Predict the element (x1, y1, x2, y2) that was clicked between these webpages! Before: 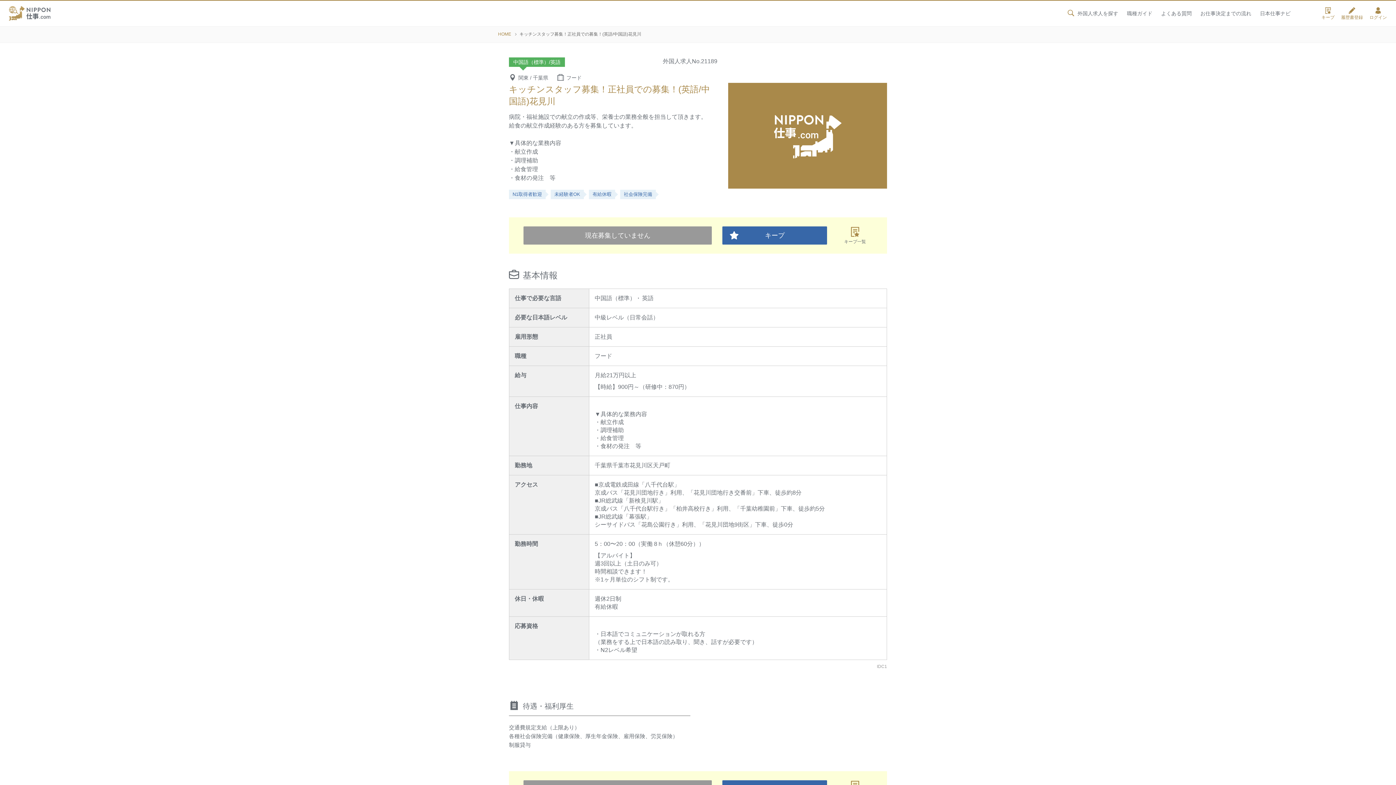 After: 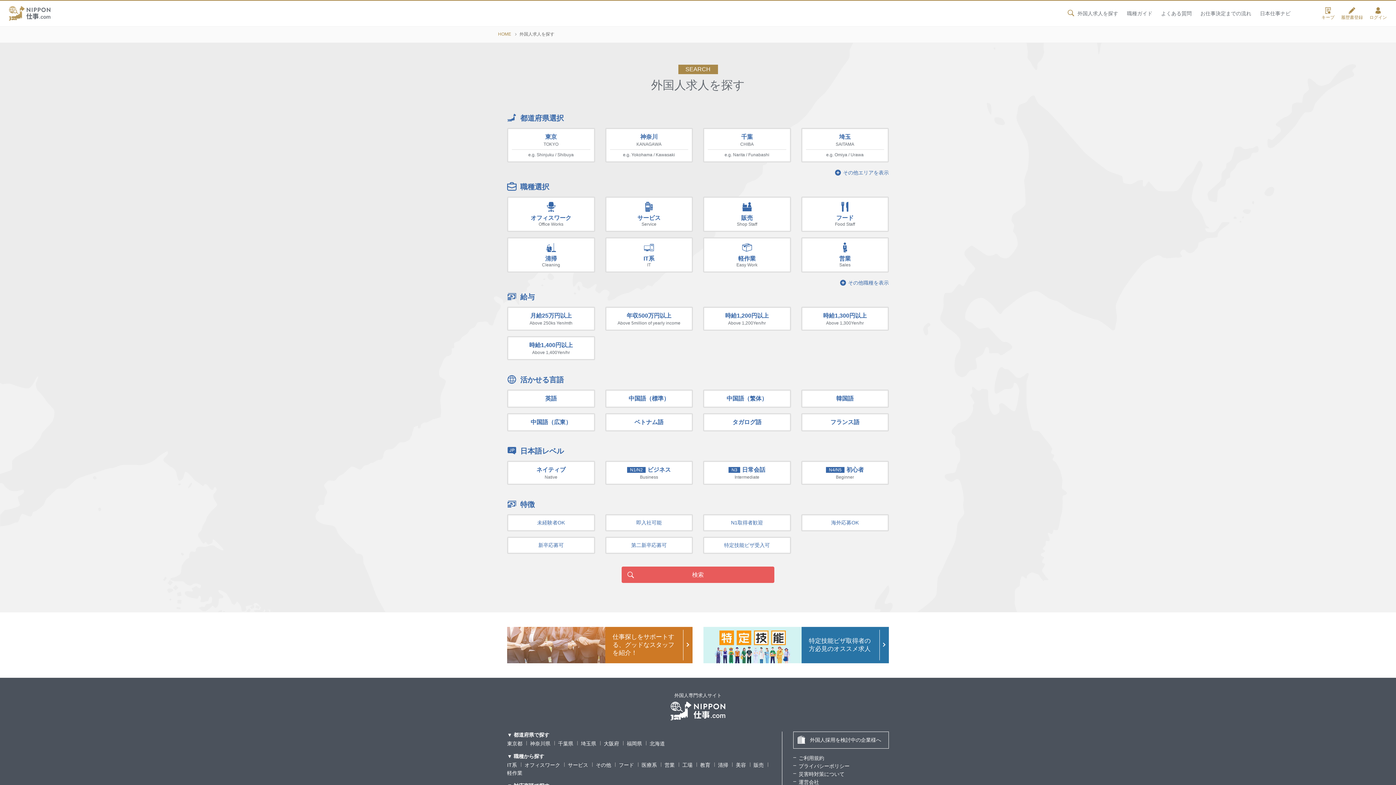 Action: bbox: (1067, 0, 1118, 26) label: 外国人求人を探す